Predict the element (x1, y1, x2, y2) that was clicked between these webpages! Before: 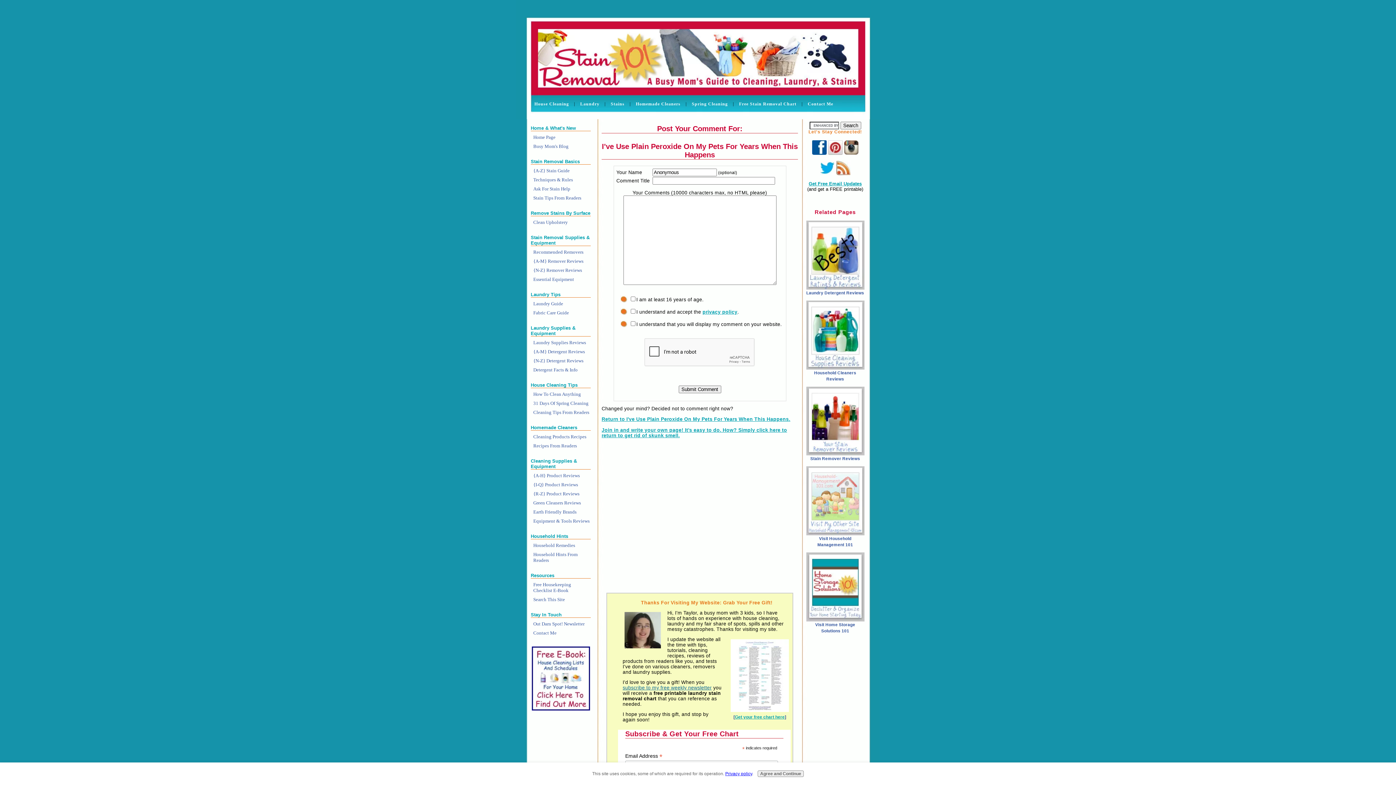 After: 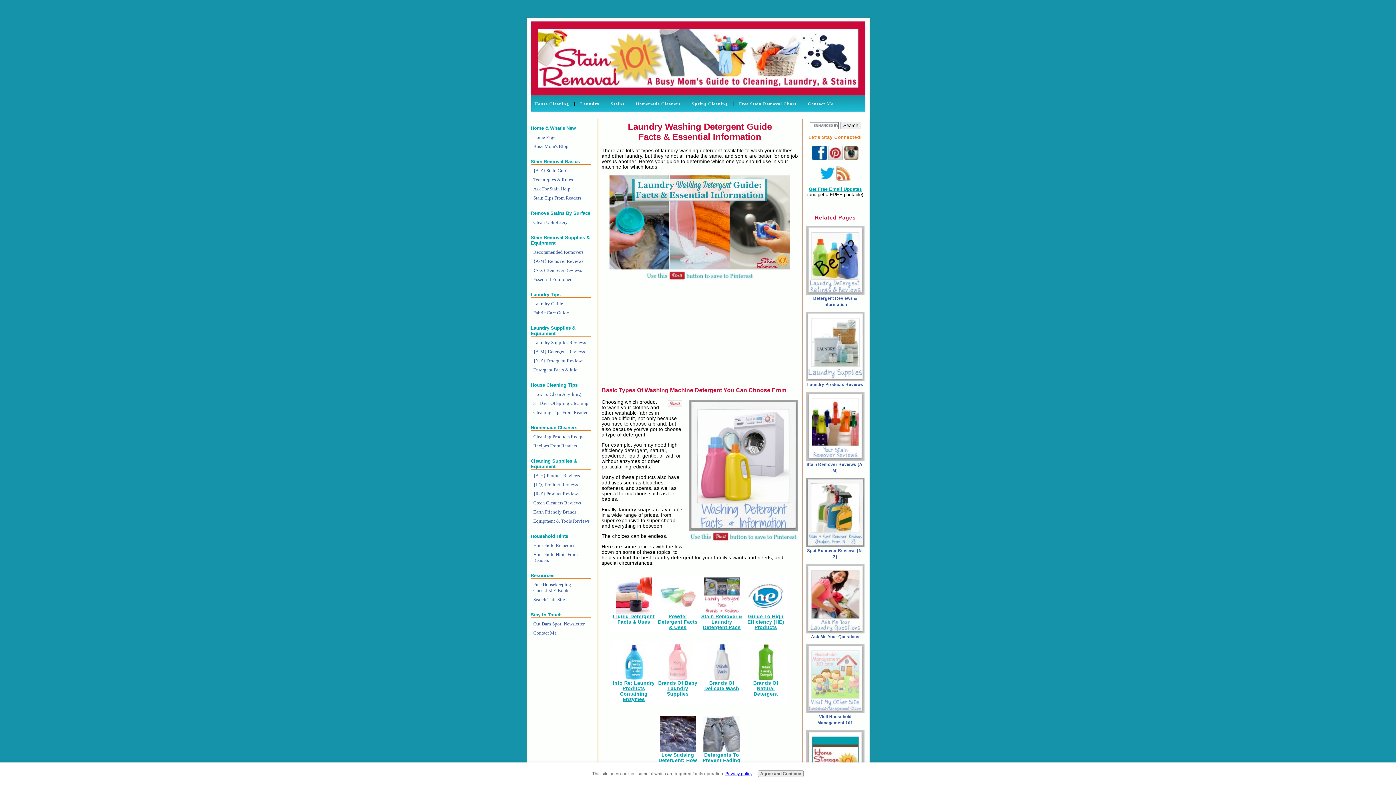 Action: bbox: (532, 366, 590, 374) label: Detergent Facts & Info